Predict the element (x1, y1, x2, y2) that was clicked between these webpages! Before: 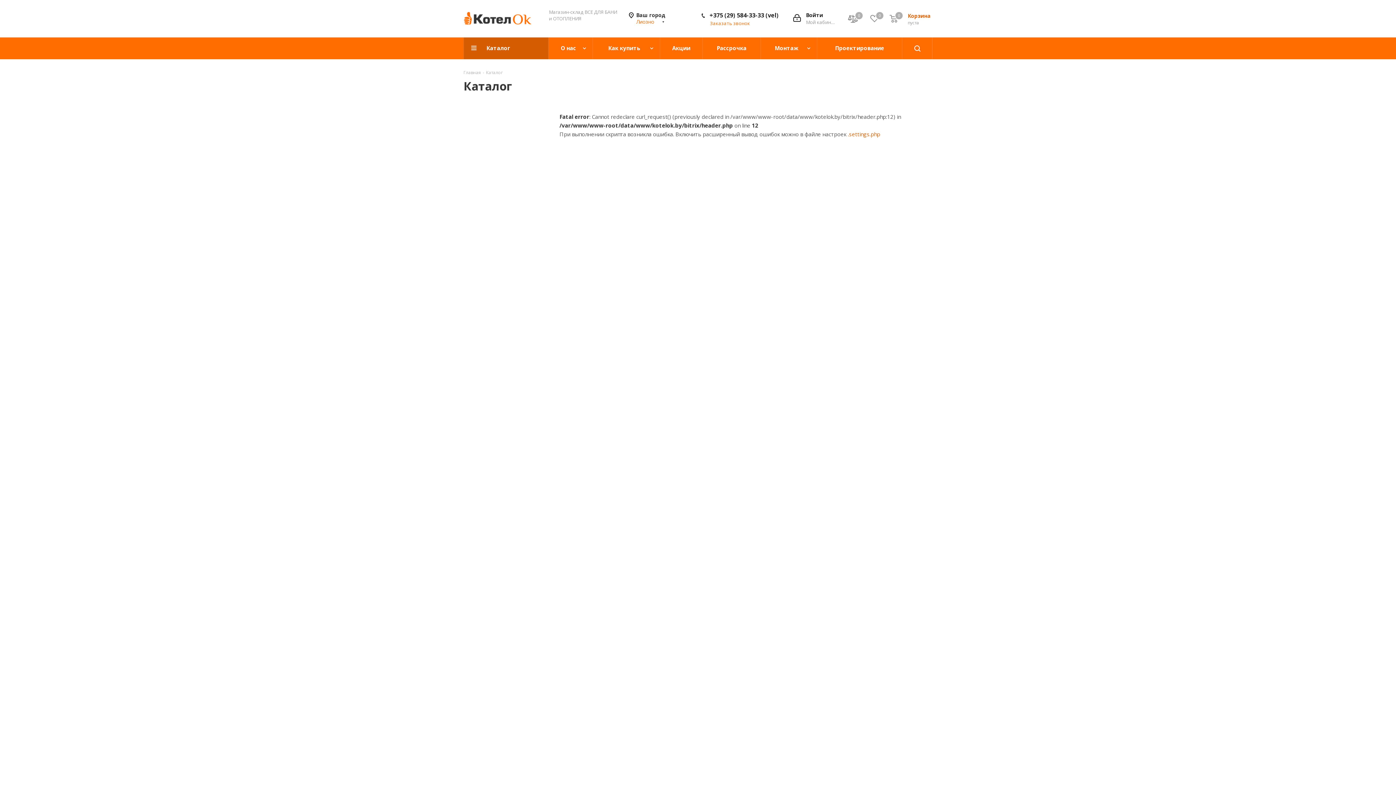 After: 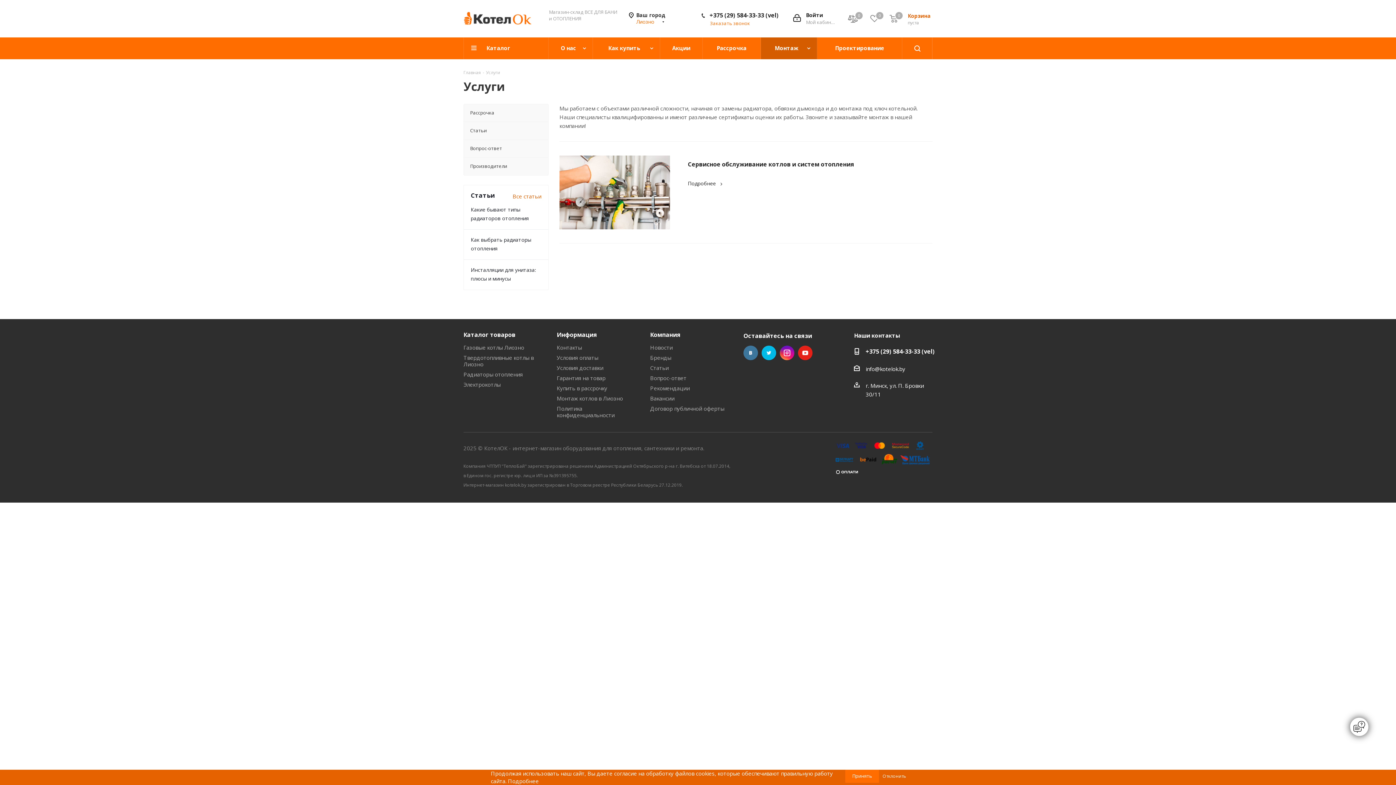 Action: label: Монтаж bbox: (761, 37, 817, 59)